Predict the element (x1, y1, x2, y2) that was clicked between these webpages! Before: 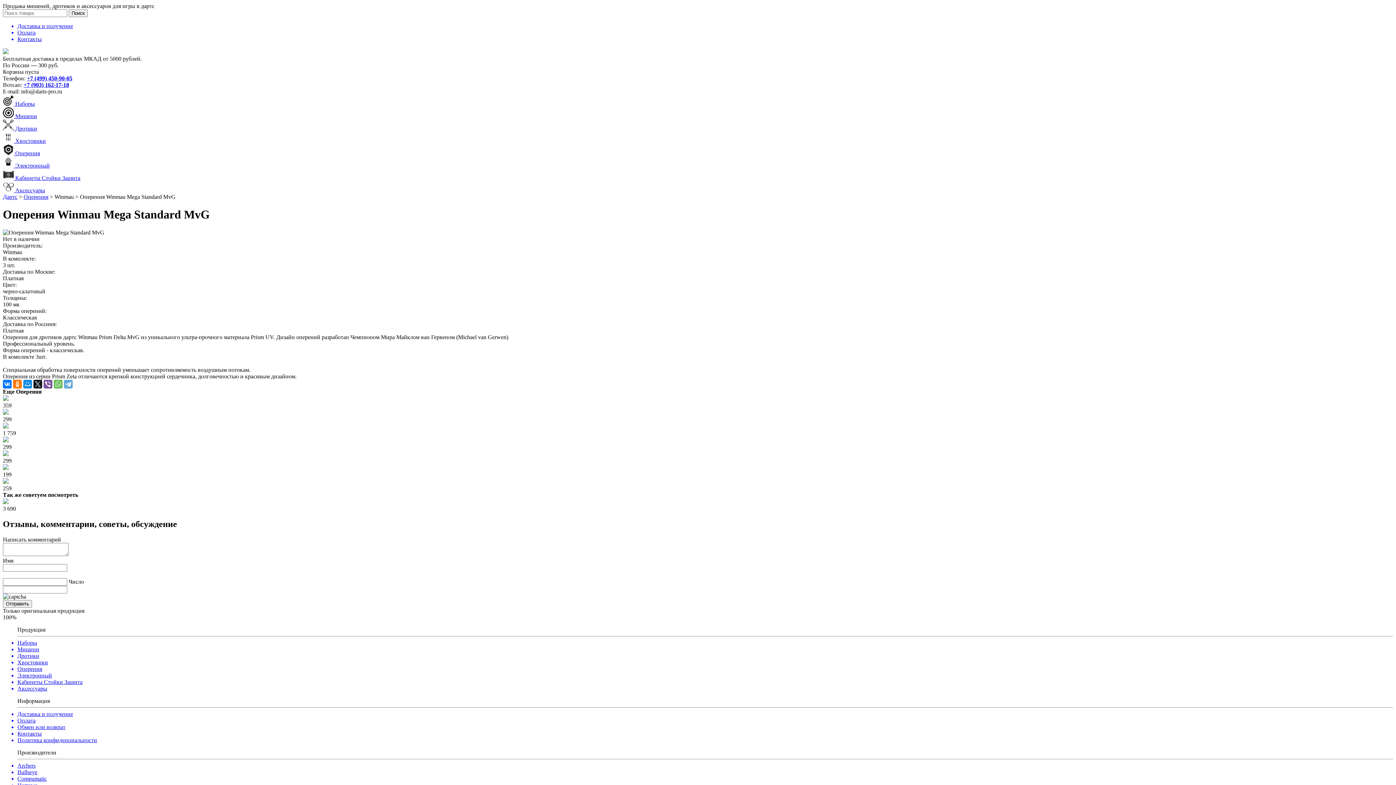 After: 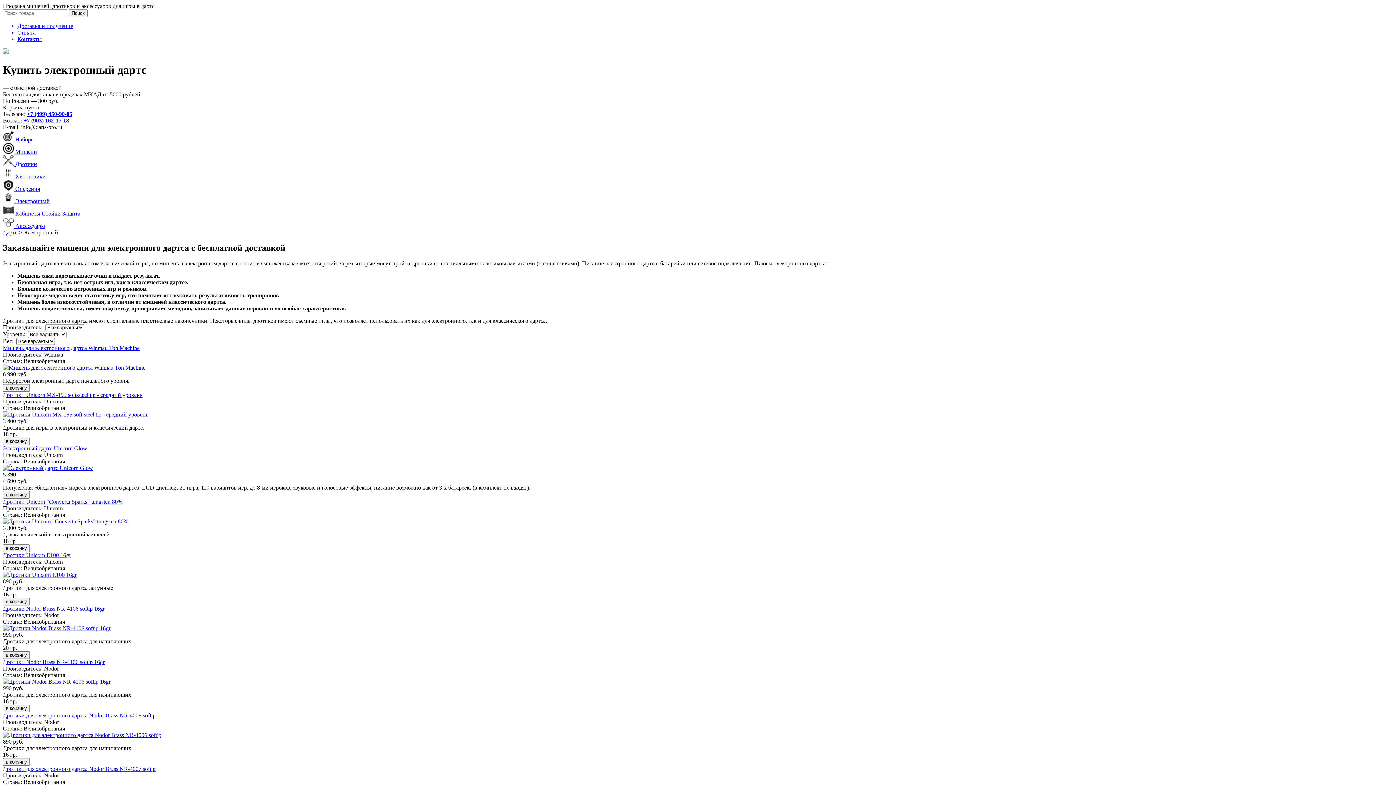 Action: bbox: (2, 156, 1393, 169) label:  Электронный